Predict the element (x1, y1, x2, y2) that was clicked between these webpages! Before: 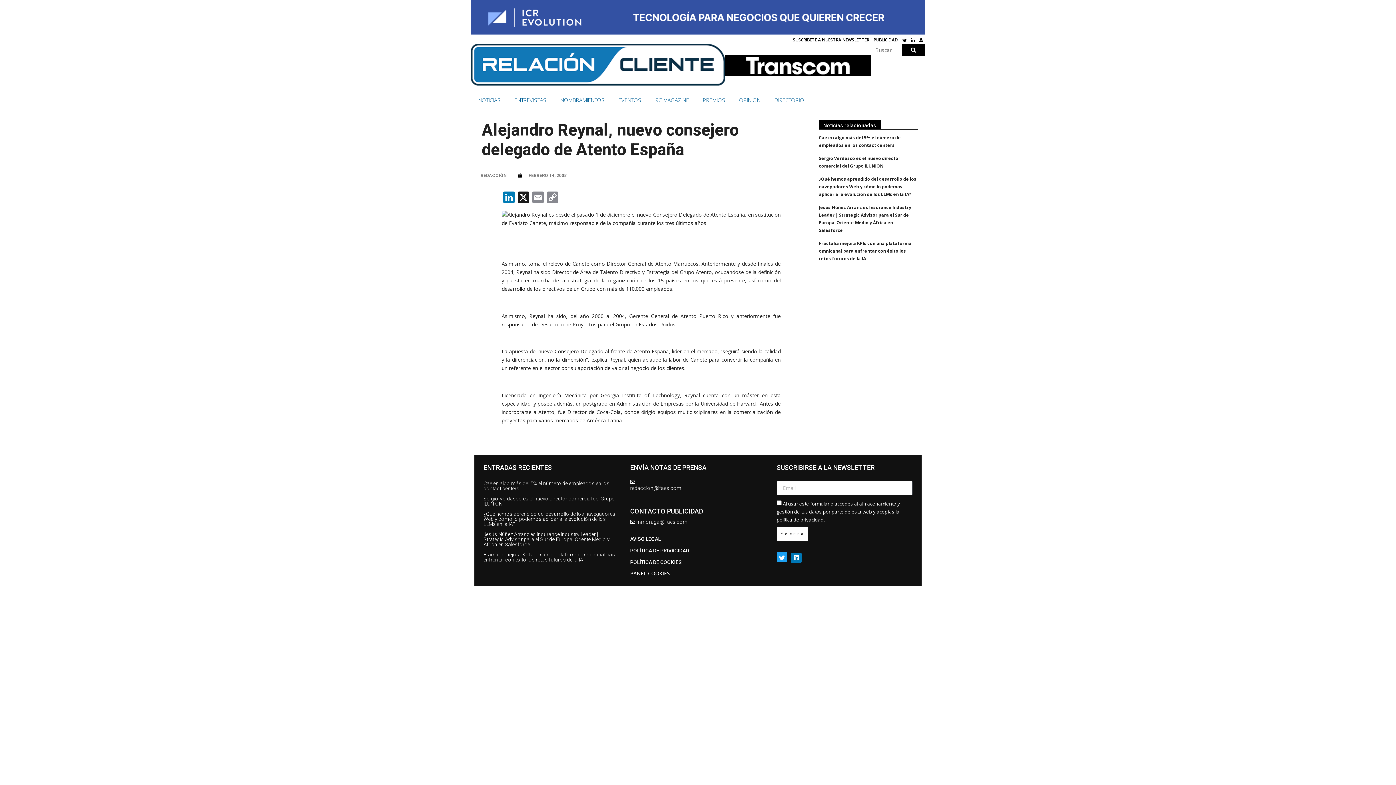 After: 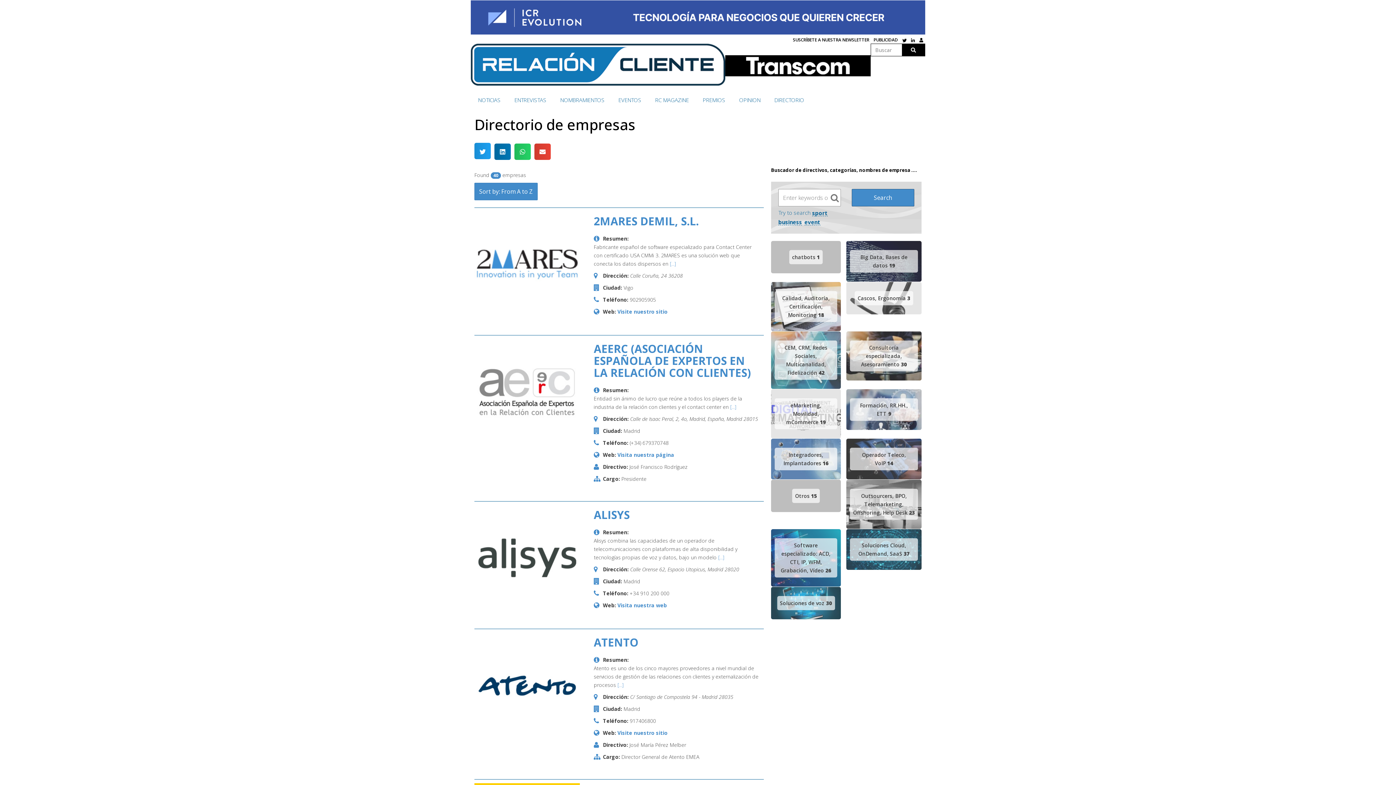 Action: label: DIRECTORIO bbox: (774, 95, 804, 103)